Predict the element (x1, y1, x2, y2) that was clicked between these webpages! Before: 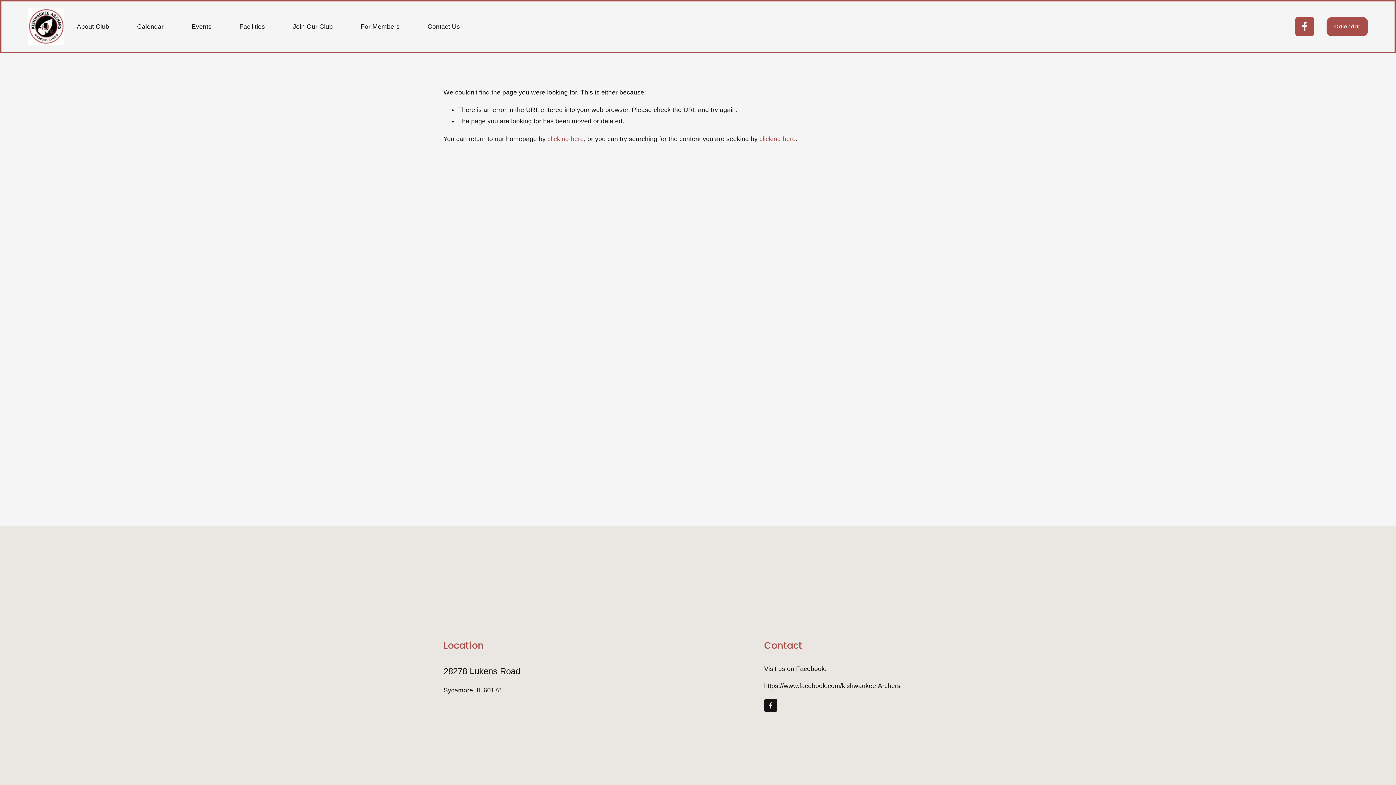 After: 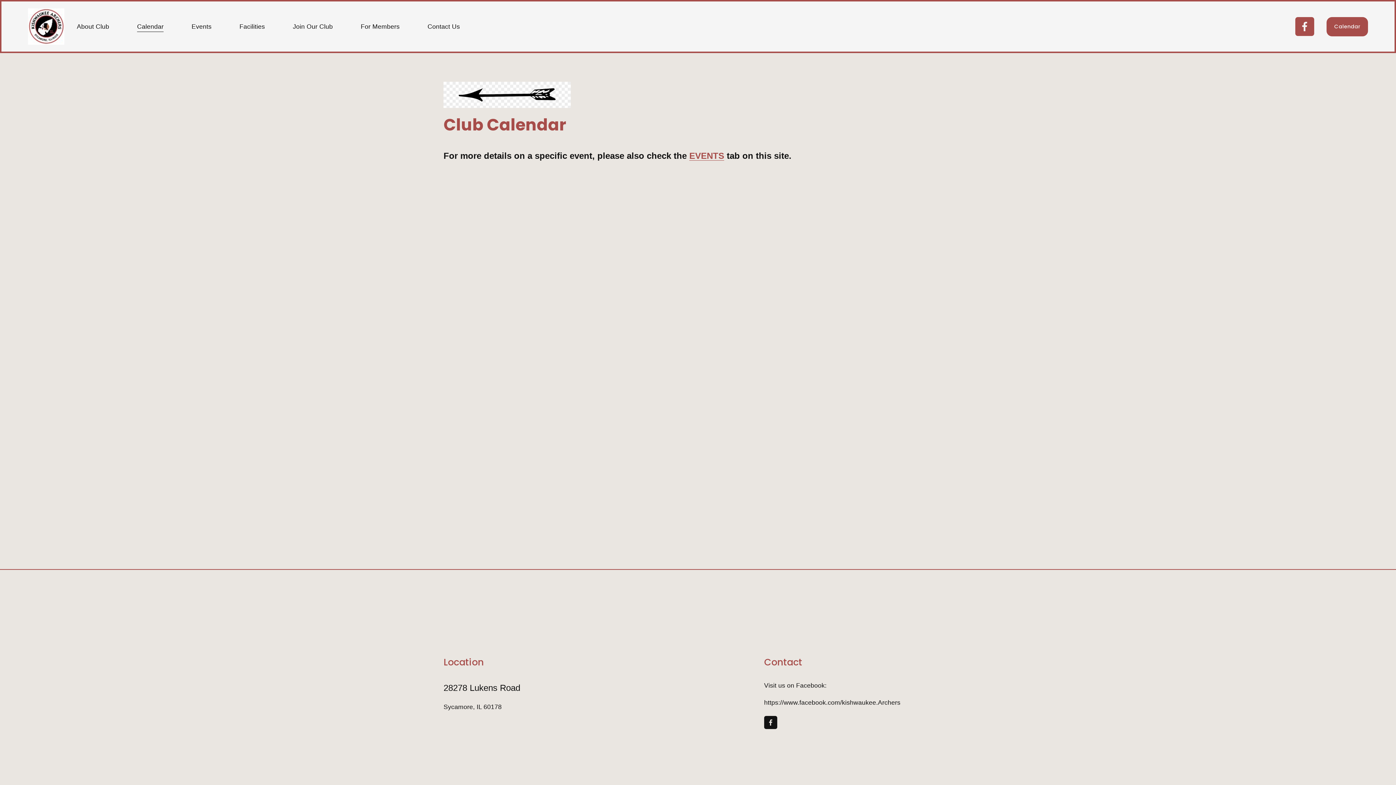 Action: bbox: (137, 20, 163, 32) label: Calendar